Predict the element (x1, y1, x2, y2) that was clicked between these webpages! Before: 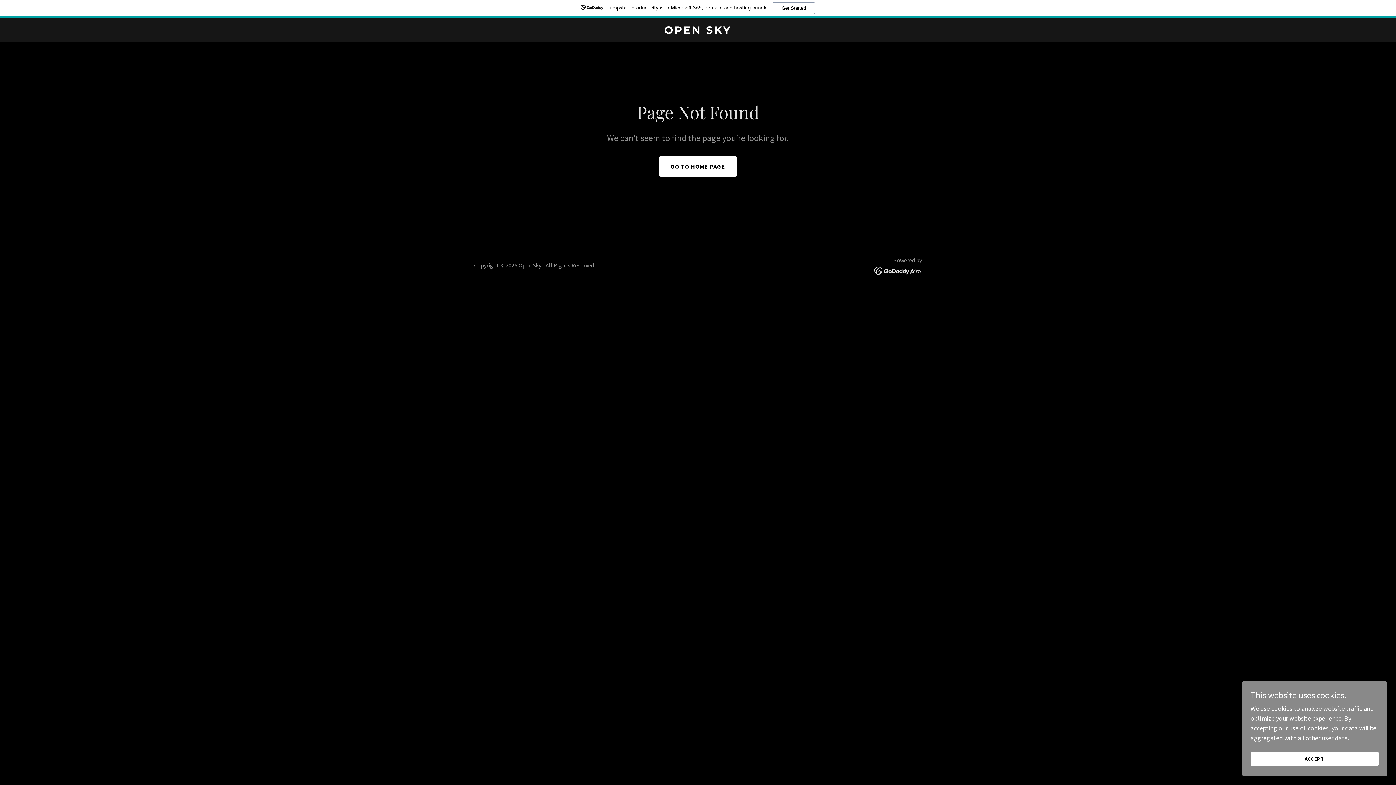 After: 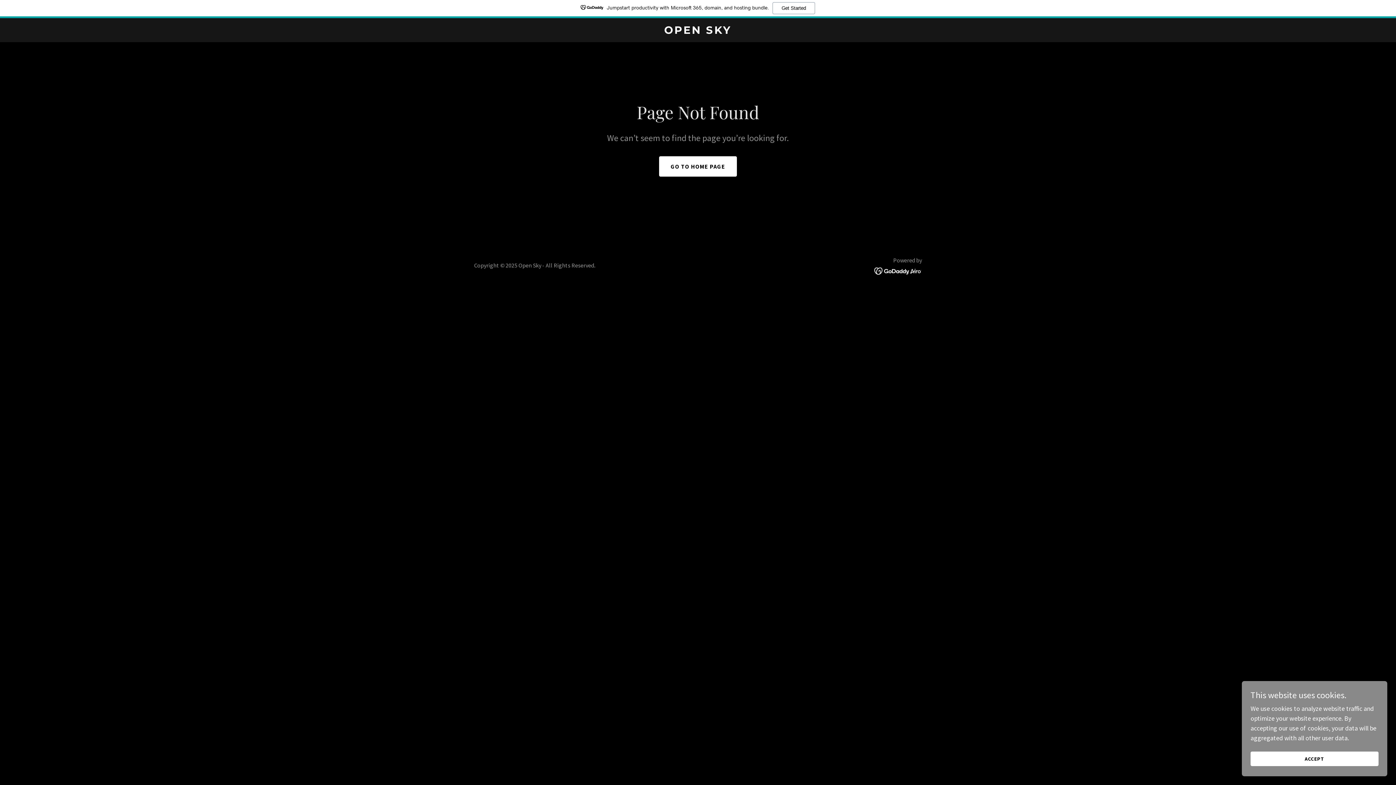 Action: bbox: (0, 0, 1396, 18) label: Jumpstart productivity with Microsoft 365, domain, and hosting bundle.
Get Started